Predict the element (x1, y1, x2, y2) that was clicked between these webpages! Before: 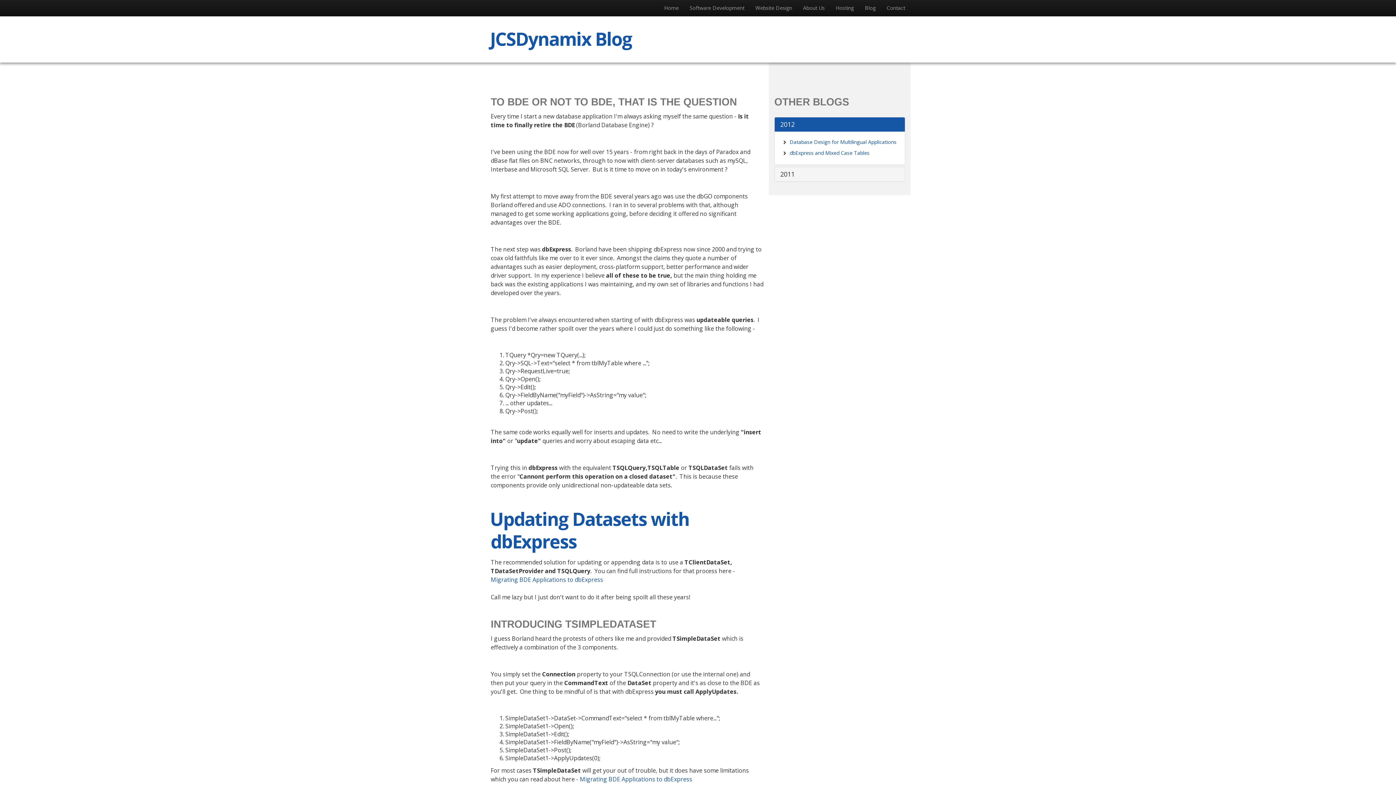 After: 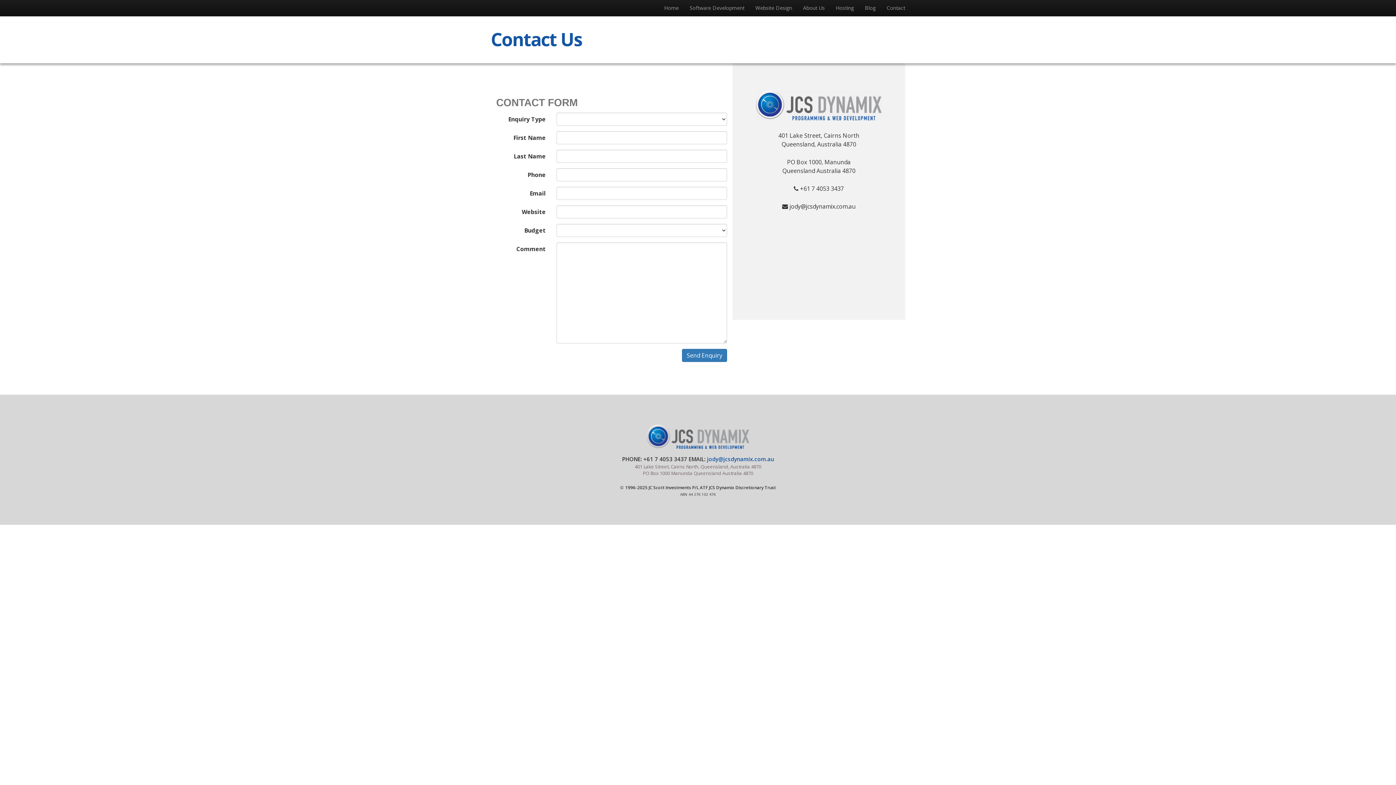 Action: label: Contact bbox: (881, 0, 910, 16)